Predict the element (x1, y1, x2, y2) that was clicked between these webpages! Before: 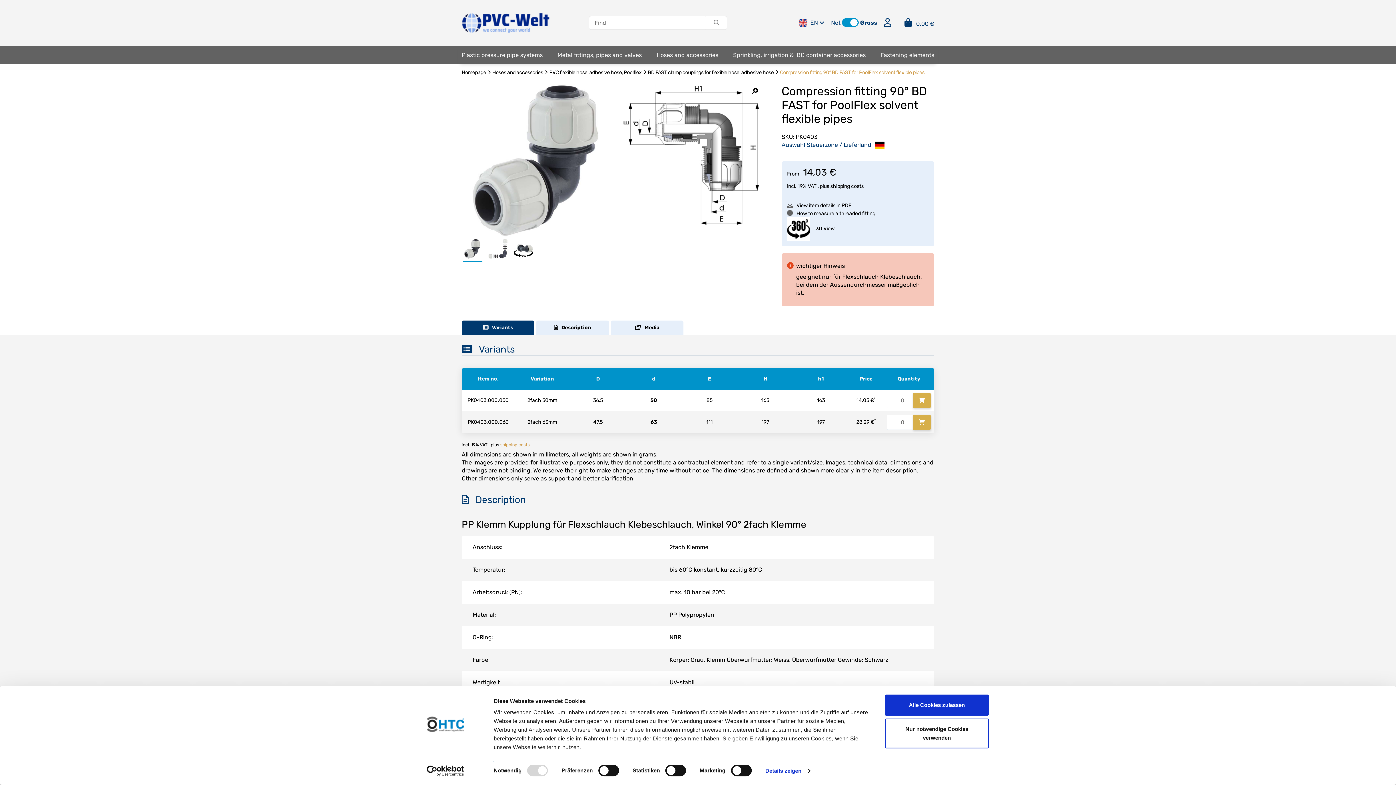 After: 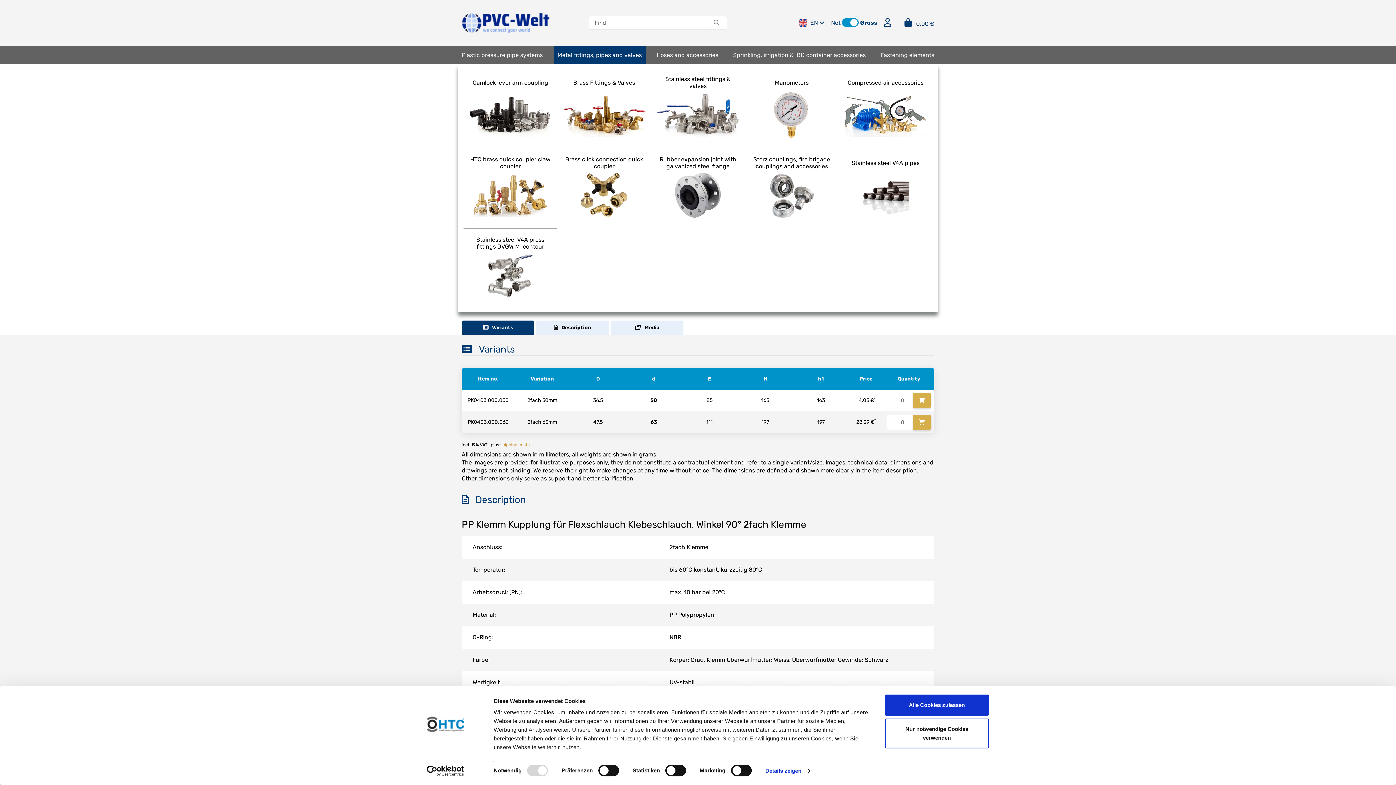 Action: label: Metal fittings, pipes and valves bbox: (554, 46, 645, 64)